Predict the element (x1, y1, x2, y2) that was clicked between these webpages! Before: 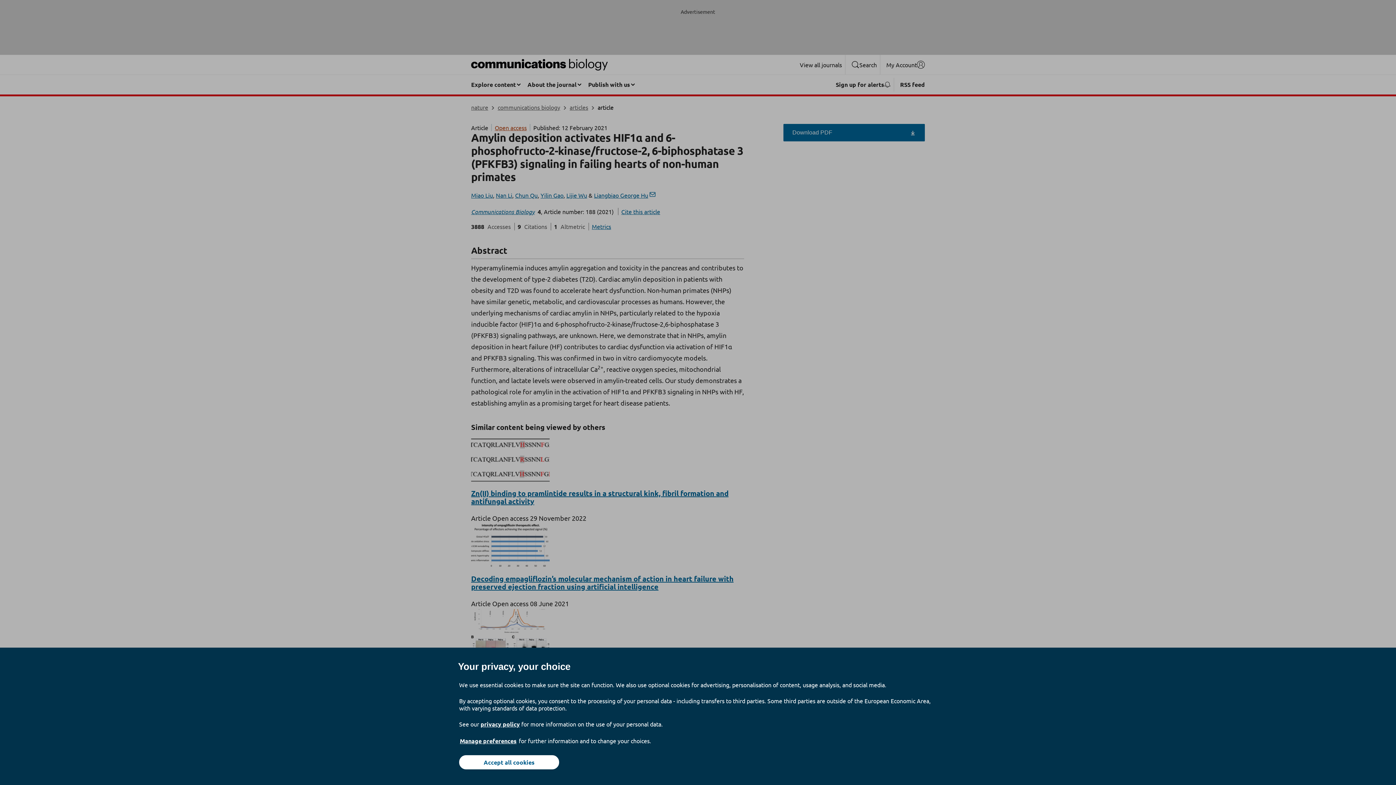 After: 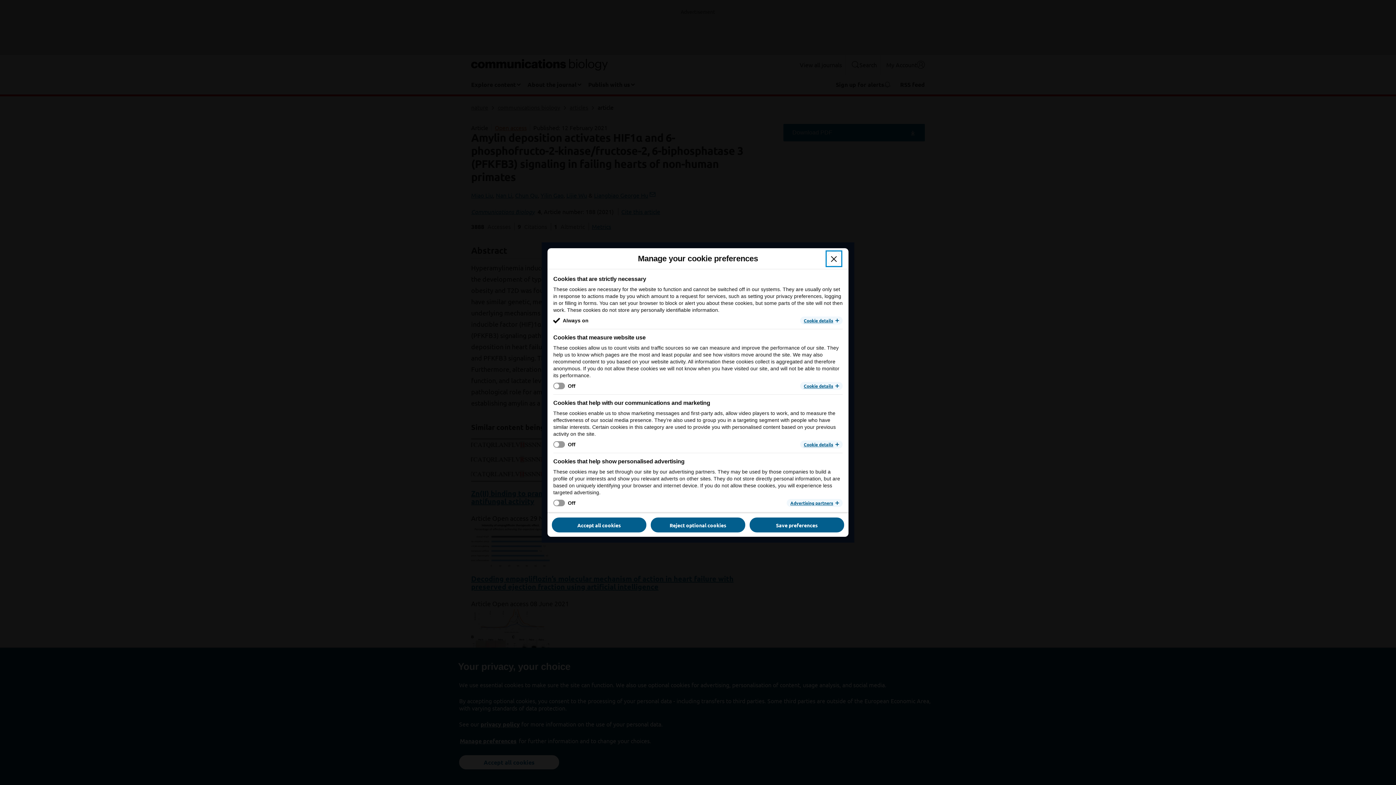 Action: bbox: (459, 737, 517, 745) label: Manage preferences